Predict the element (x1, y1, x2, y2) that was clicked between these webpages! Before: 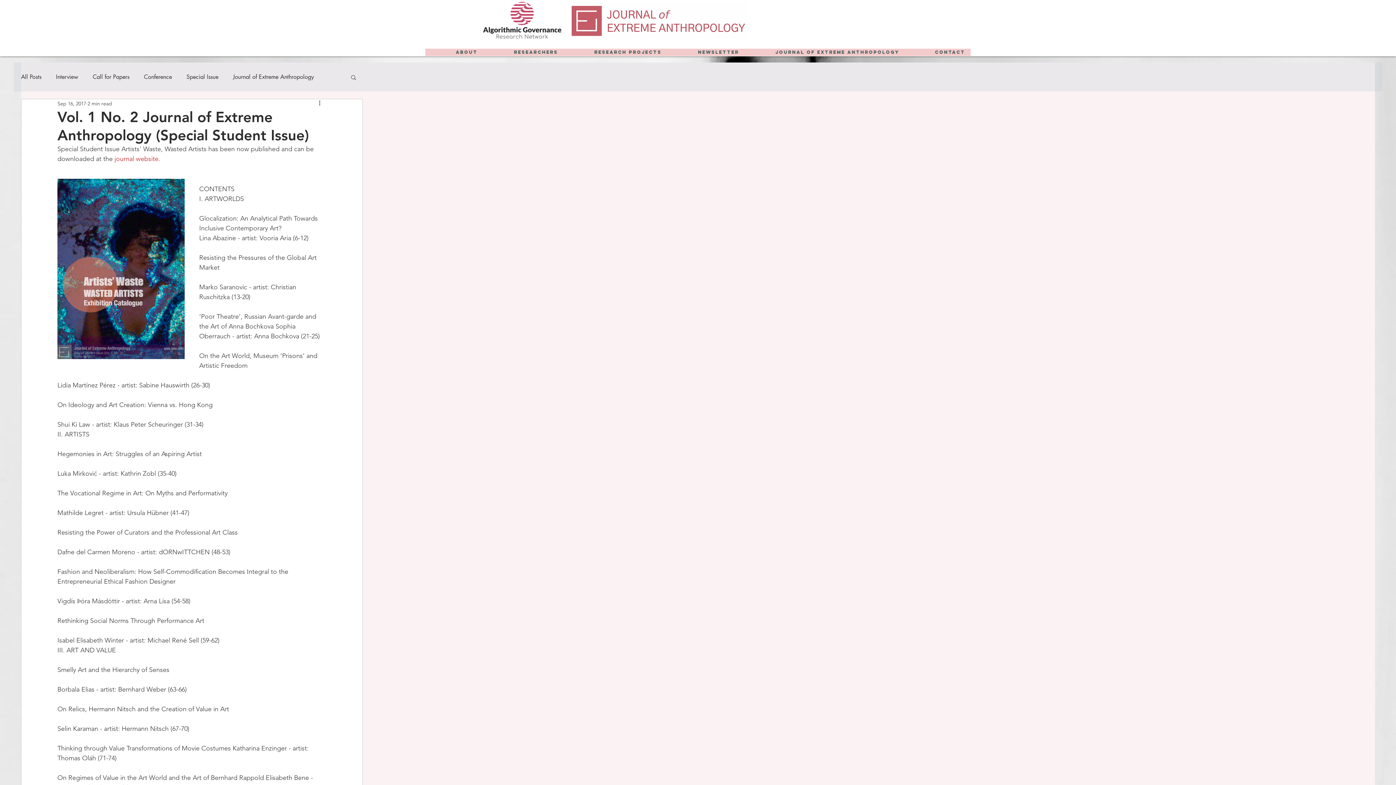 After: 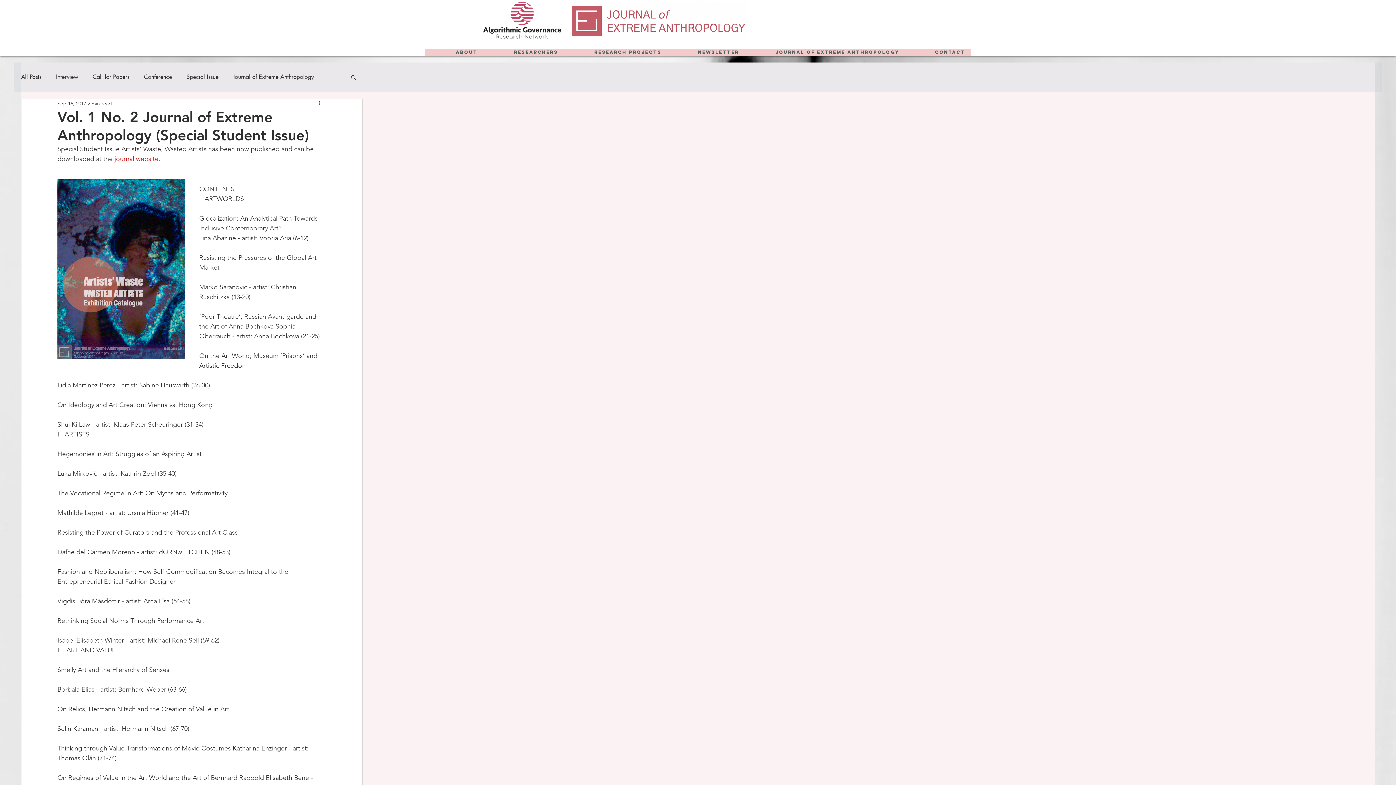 Action: bbox: (569, 1, 748, 38)